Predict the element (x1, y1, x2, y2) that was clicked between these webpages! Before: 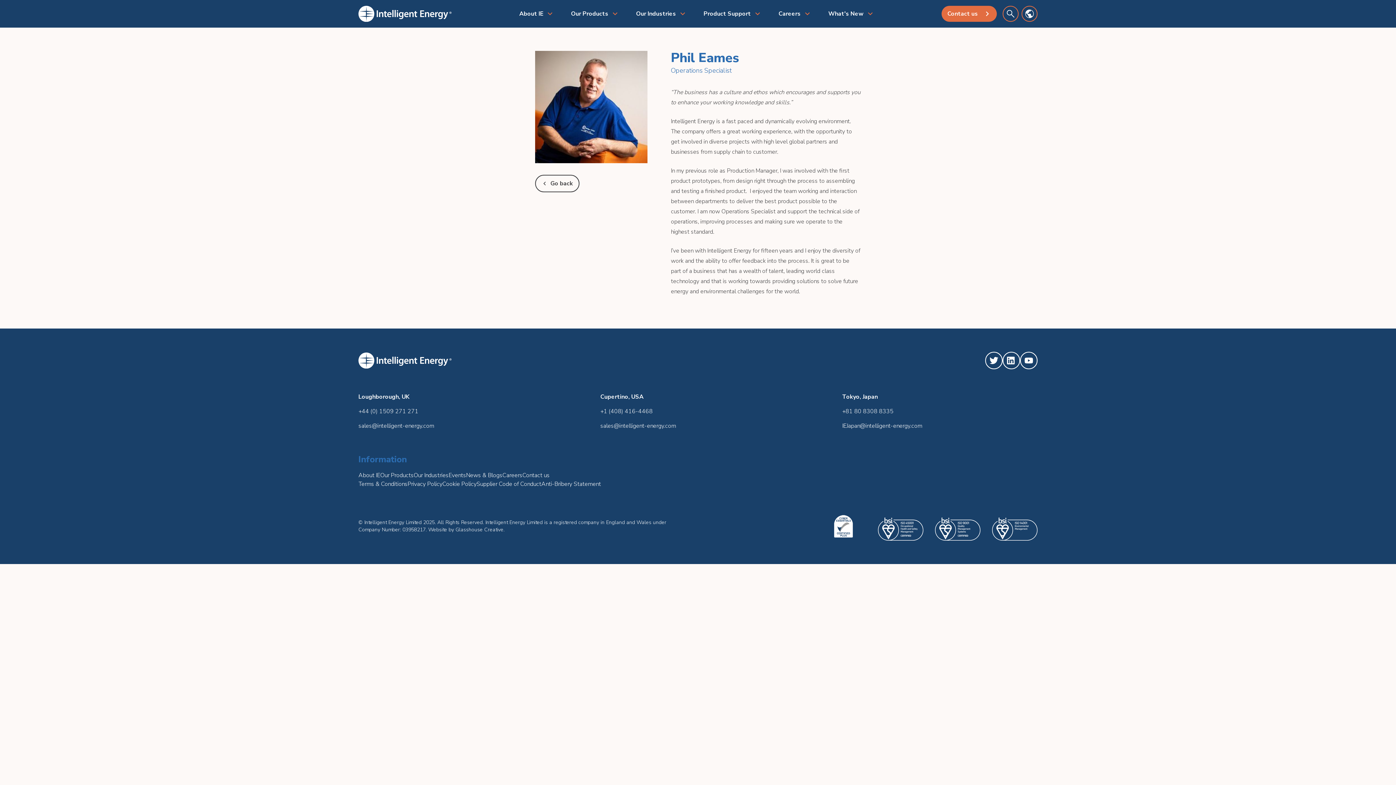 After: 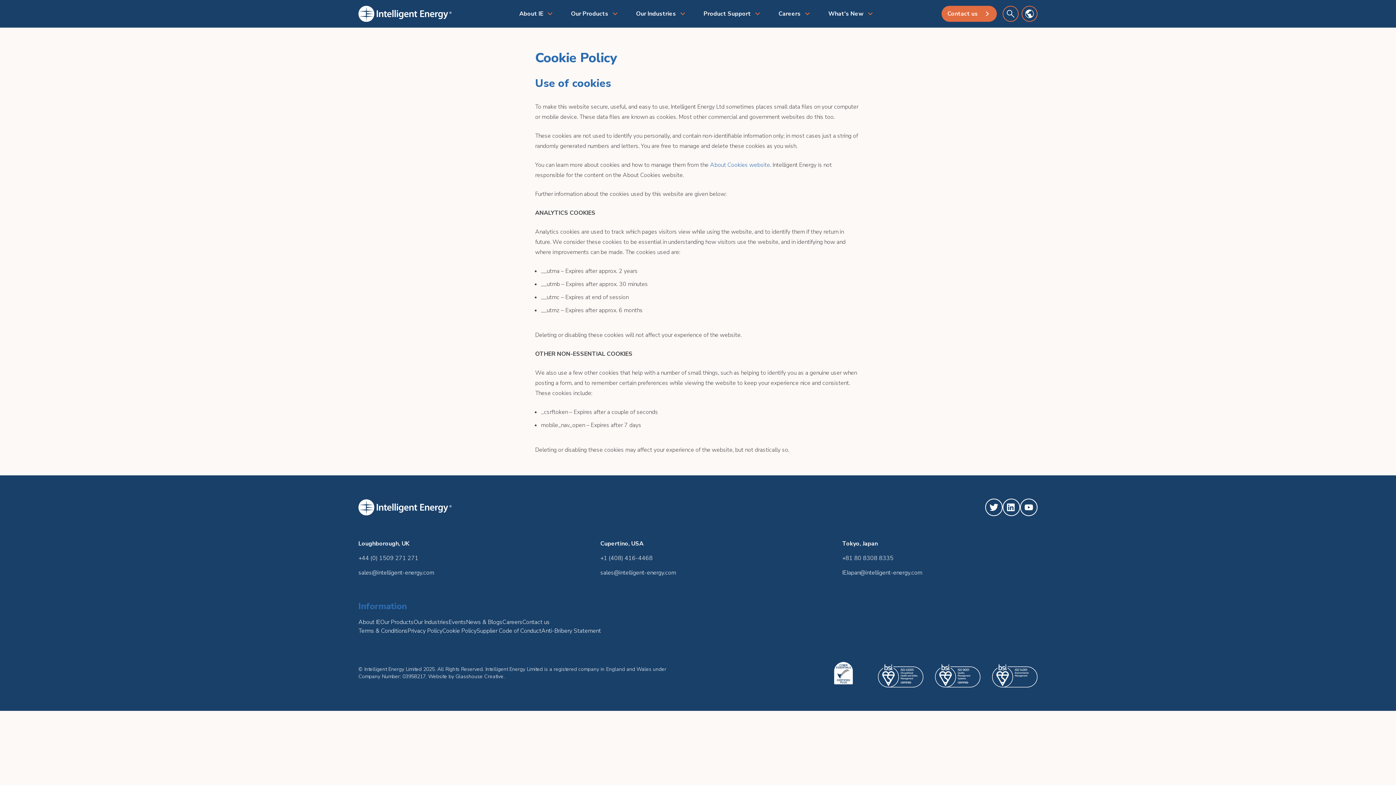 Action: label: Cookie Policy bbox: (442, 480, 476, 488)